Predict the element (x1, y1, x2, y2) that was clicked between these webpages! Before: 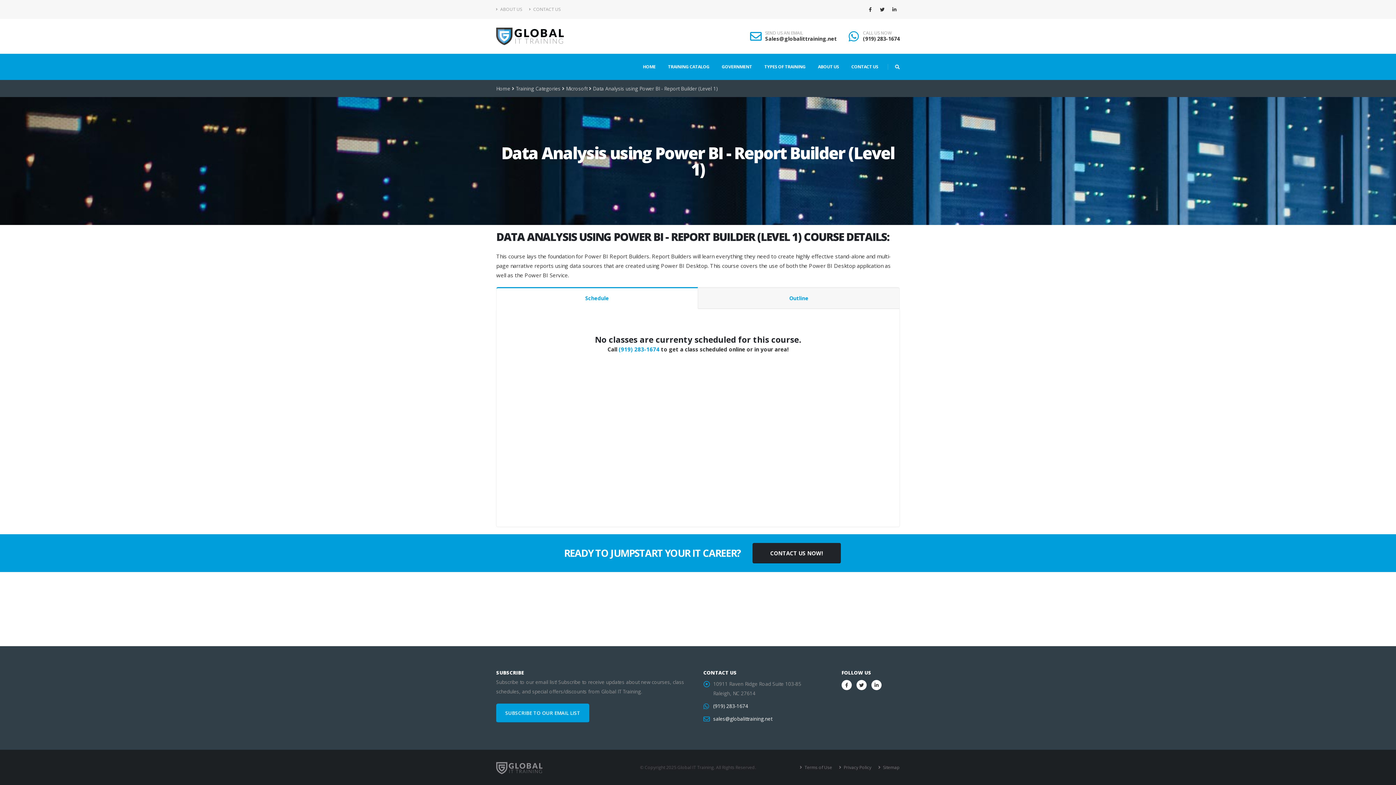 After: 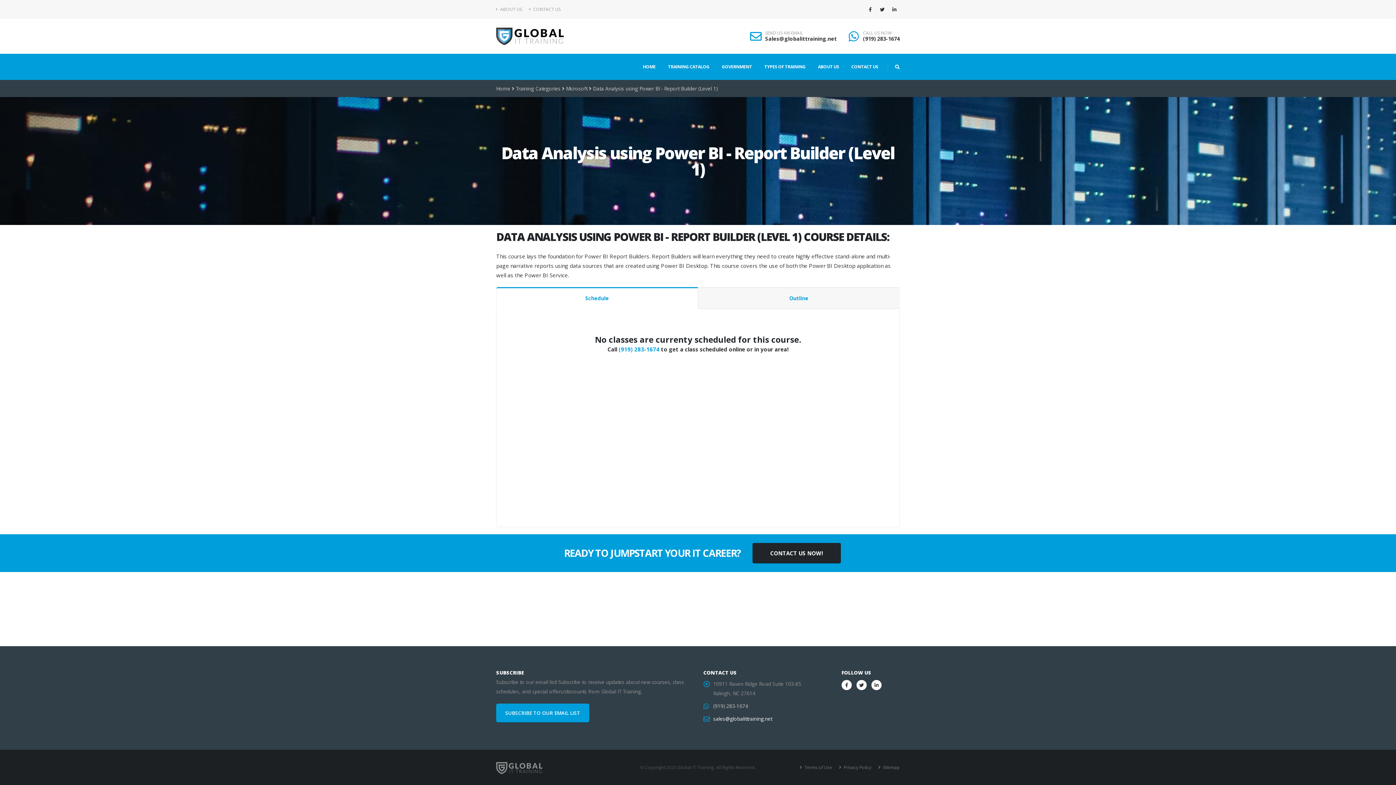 Action: bbox: (713, 703, 748, 709) label: (919) 283-1674